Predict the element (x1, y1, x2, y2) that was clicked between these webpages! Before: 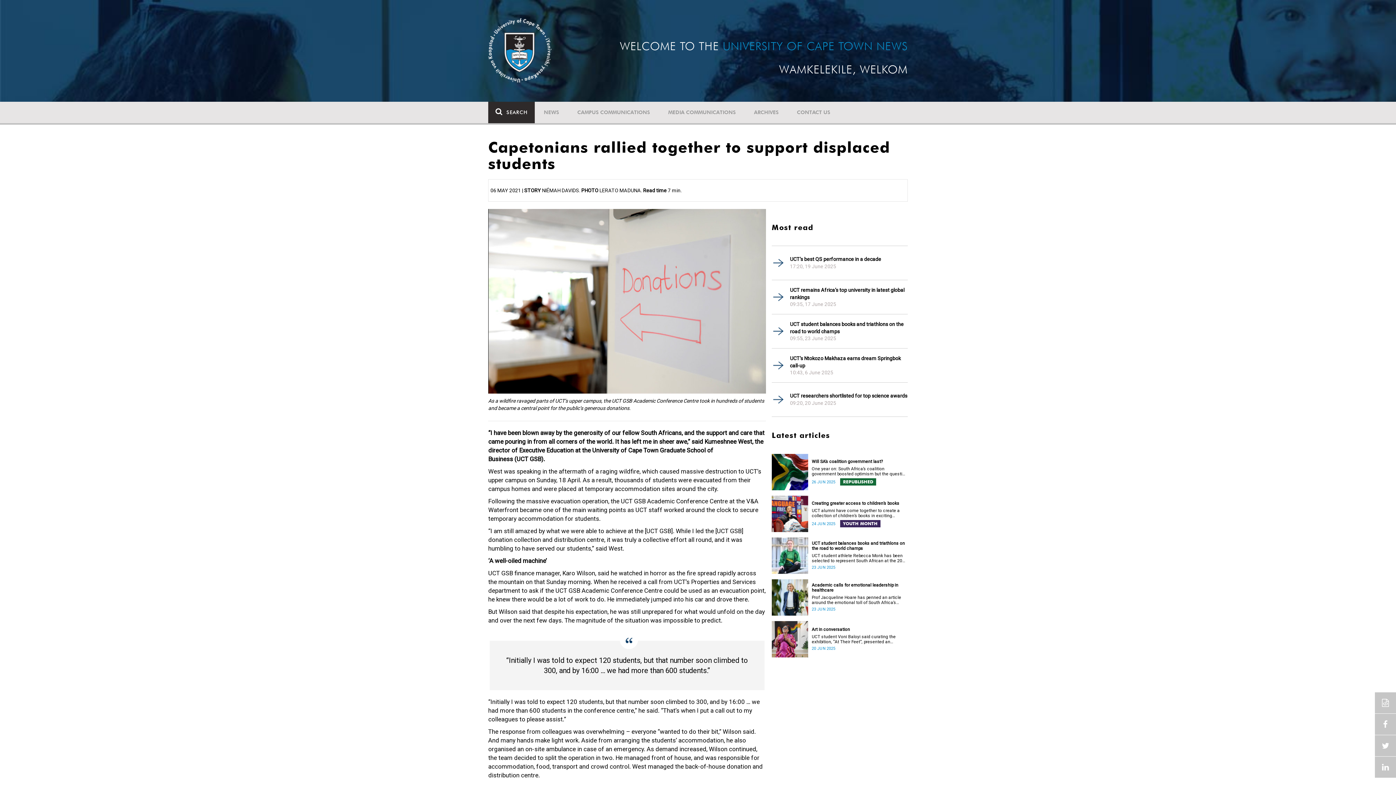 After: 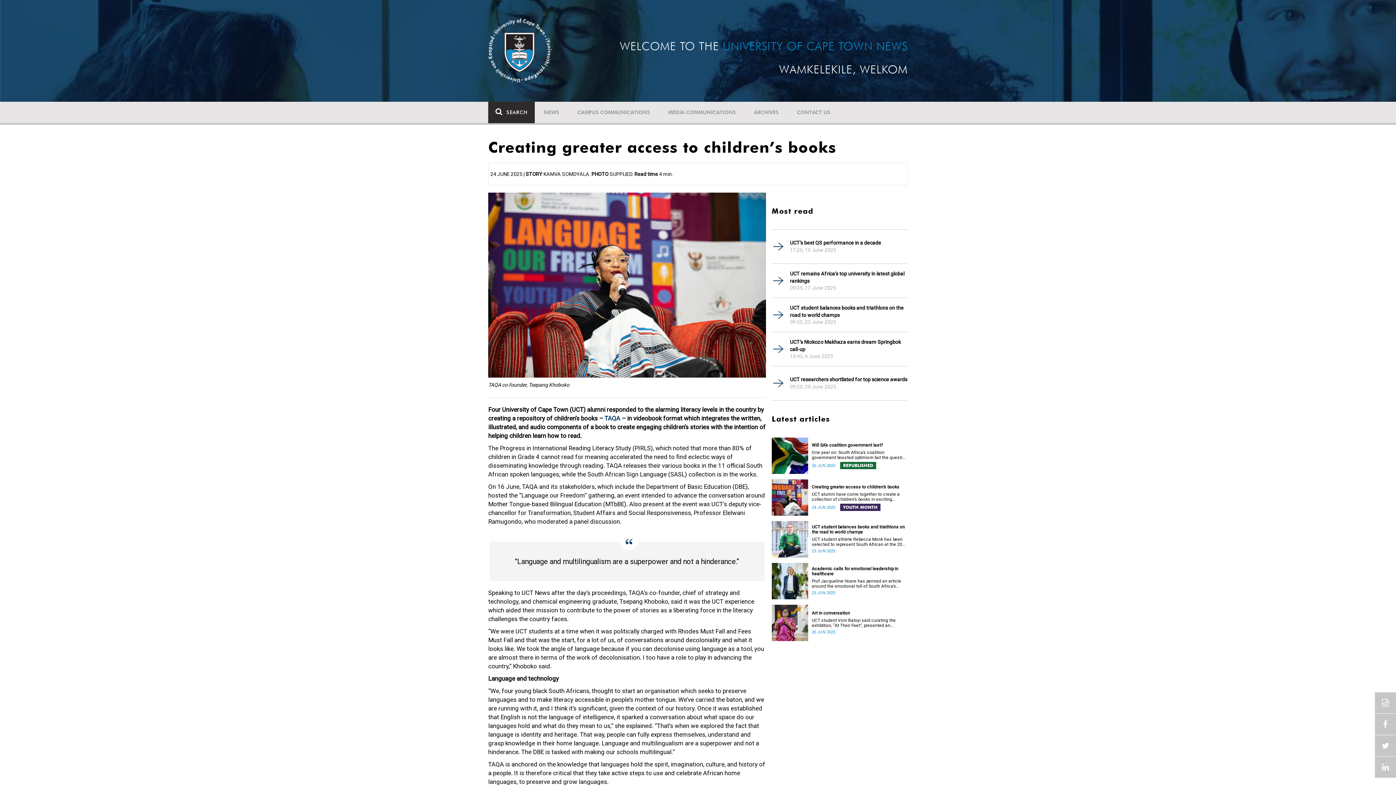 Action: label: Creating greater access to children’s books bbox: (812, 501, 908, 506)